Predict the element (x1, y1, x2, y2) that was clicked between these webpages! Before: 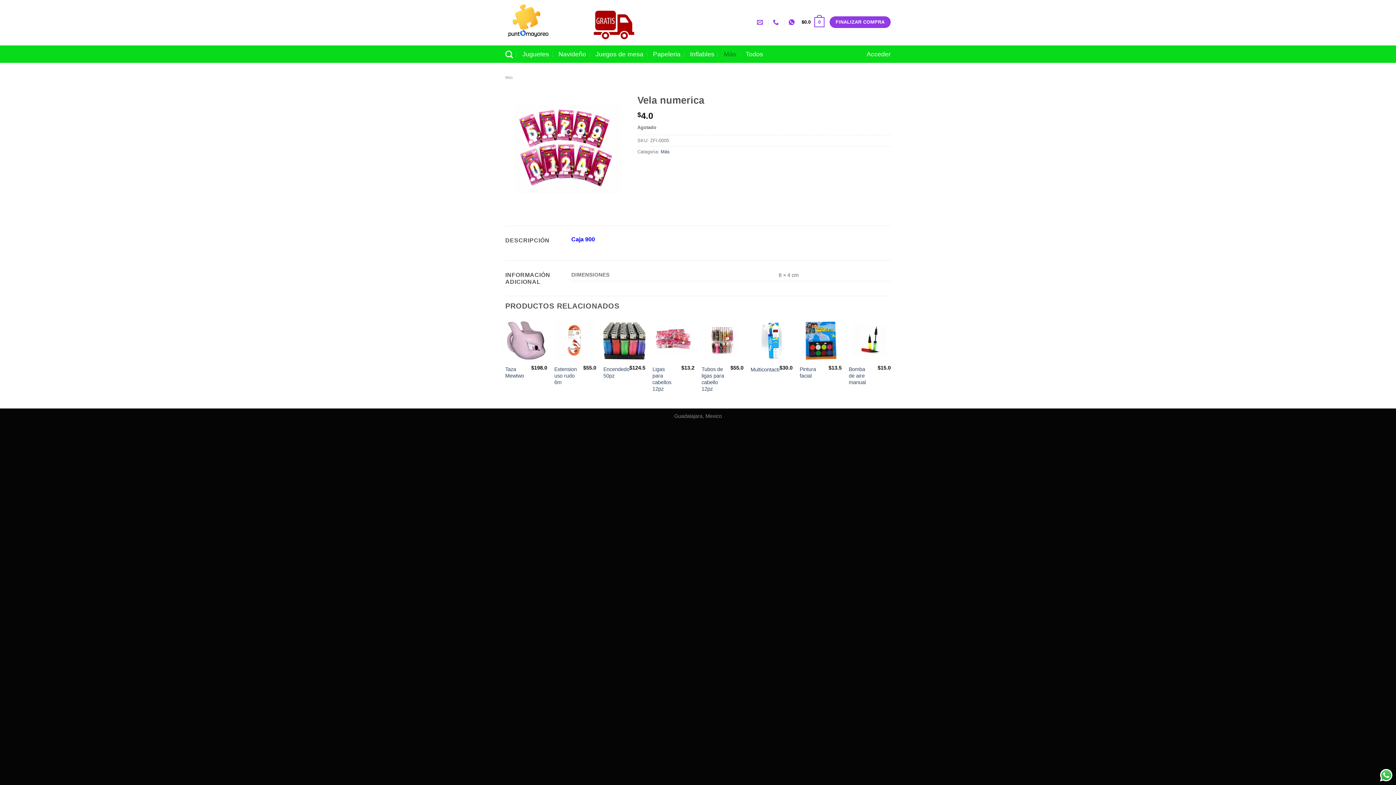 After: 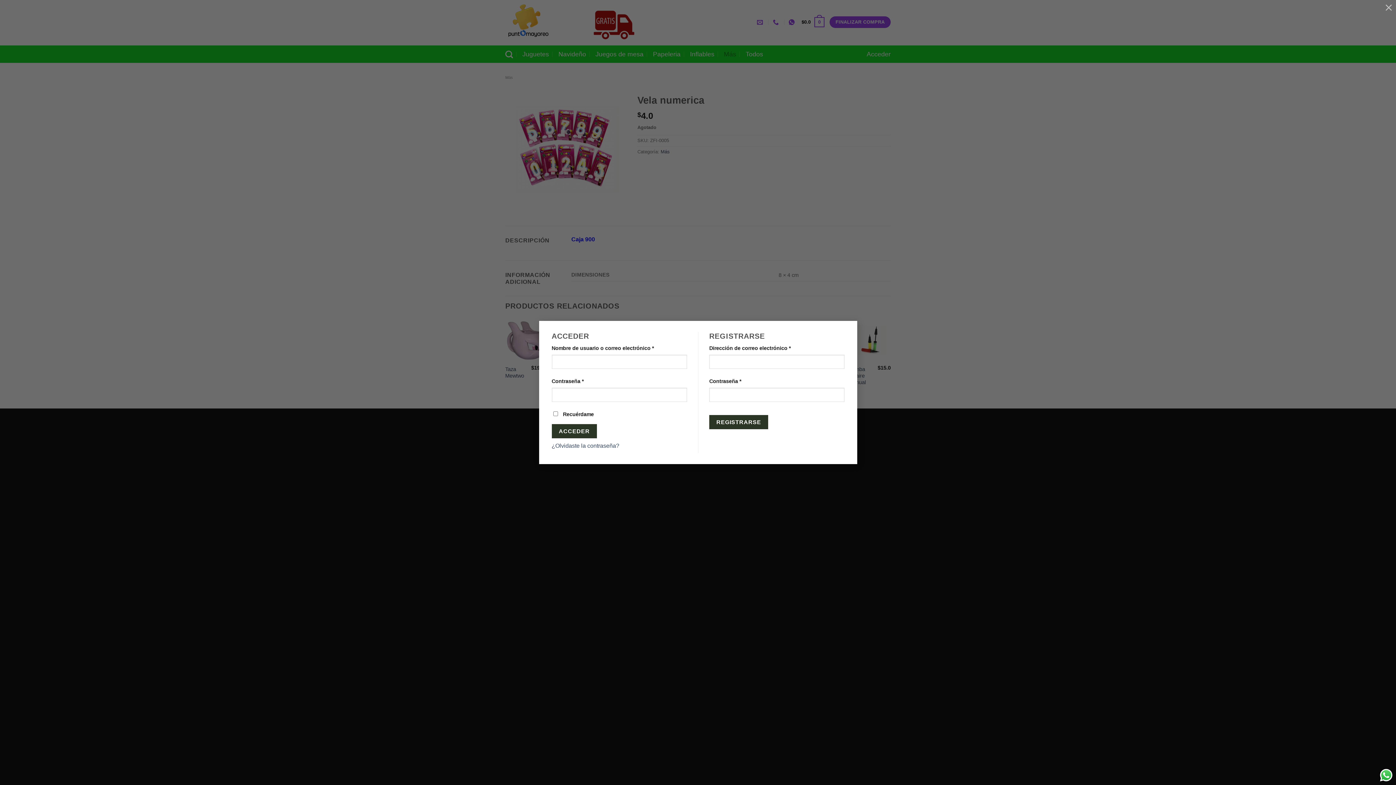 Action: bbox: (866, 45, 890, 62) label: Acceder